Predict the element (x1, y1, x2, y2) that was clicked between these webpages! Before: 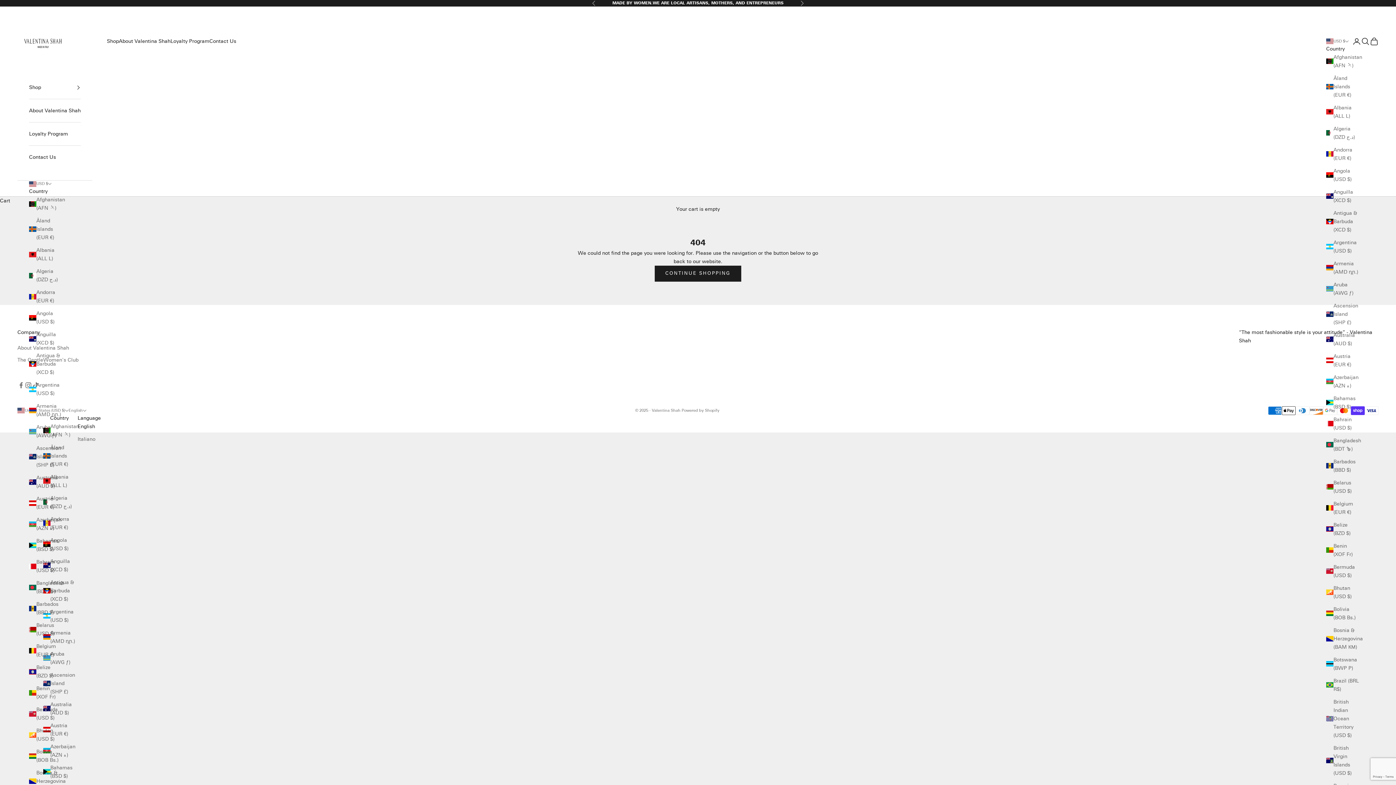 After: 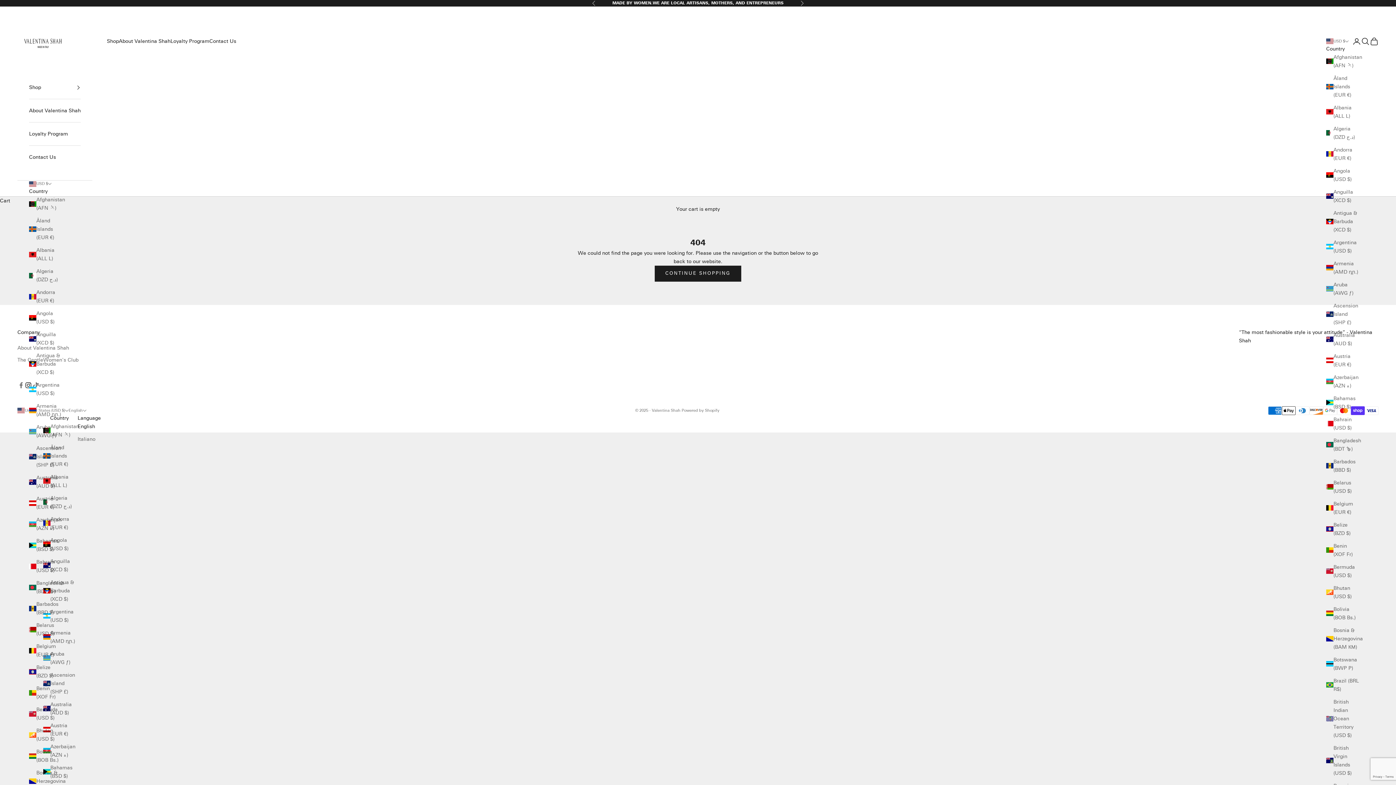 Action: bbox: (24, 381, 32, 388) label: Follow on Instagram